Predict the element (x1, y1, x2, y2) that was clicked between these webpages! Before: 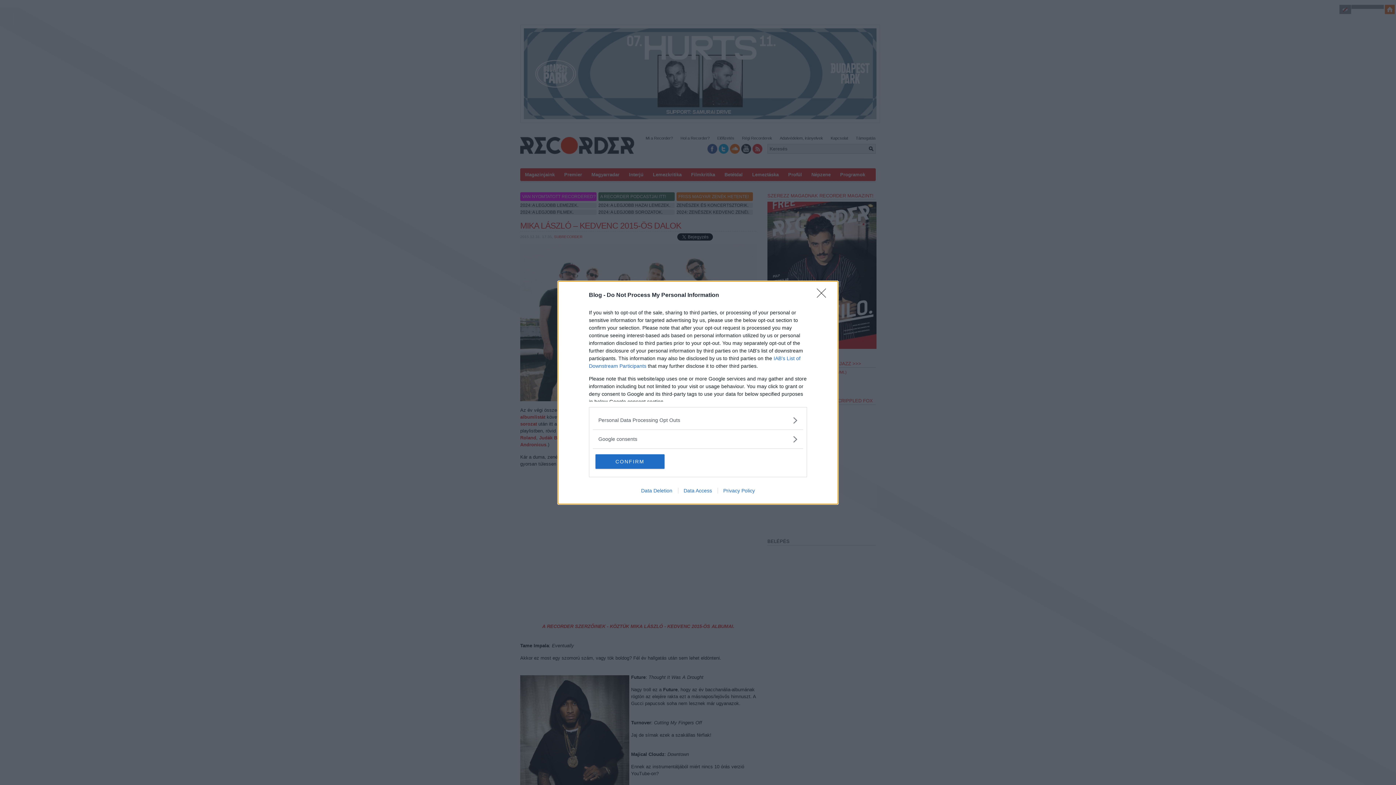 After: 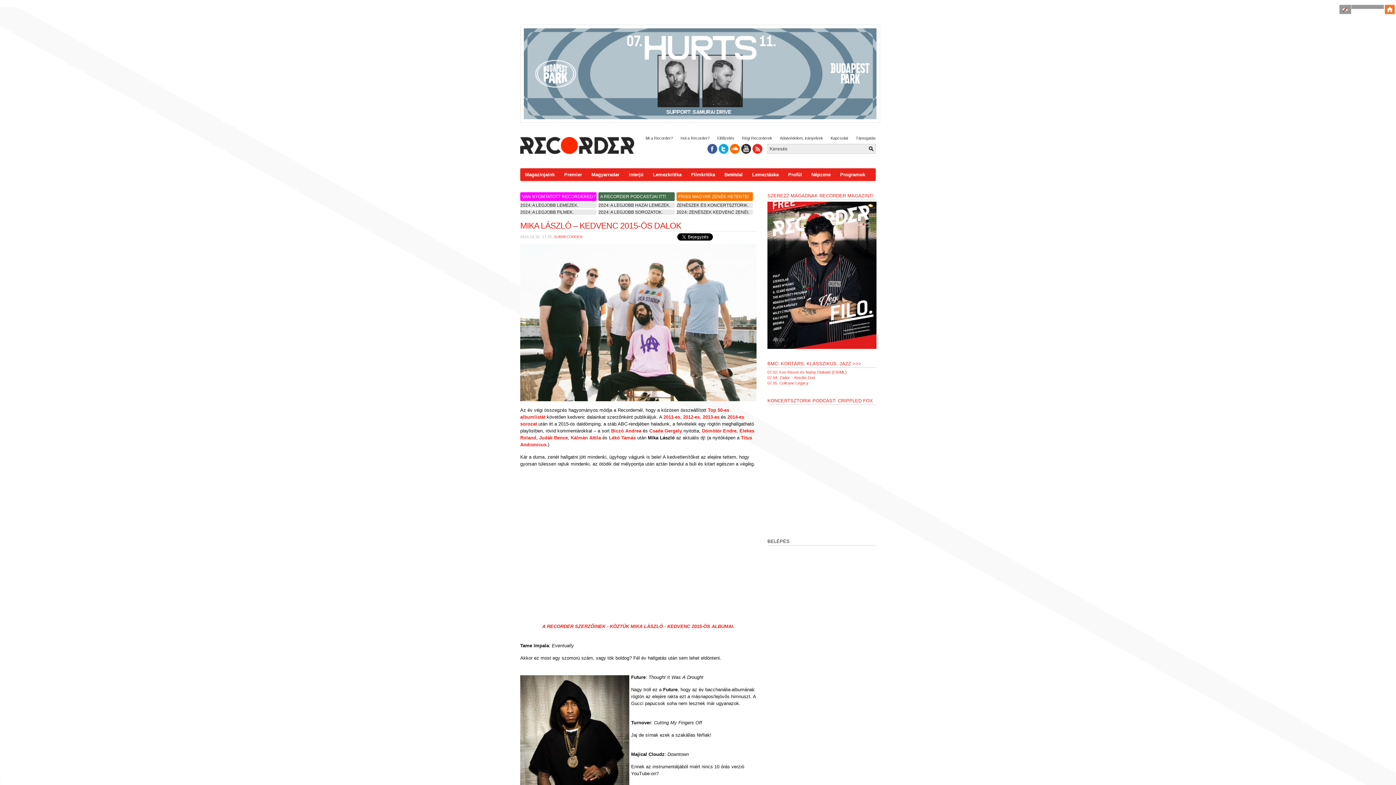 Action: bbox: (595, 454, 664, 468) label: CONFIRM